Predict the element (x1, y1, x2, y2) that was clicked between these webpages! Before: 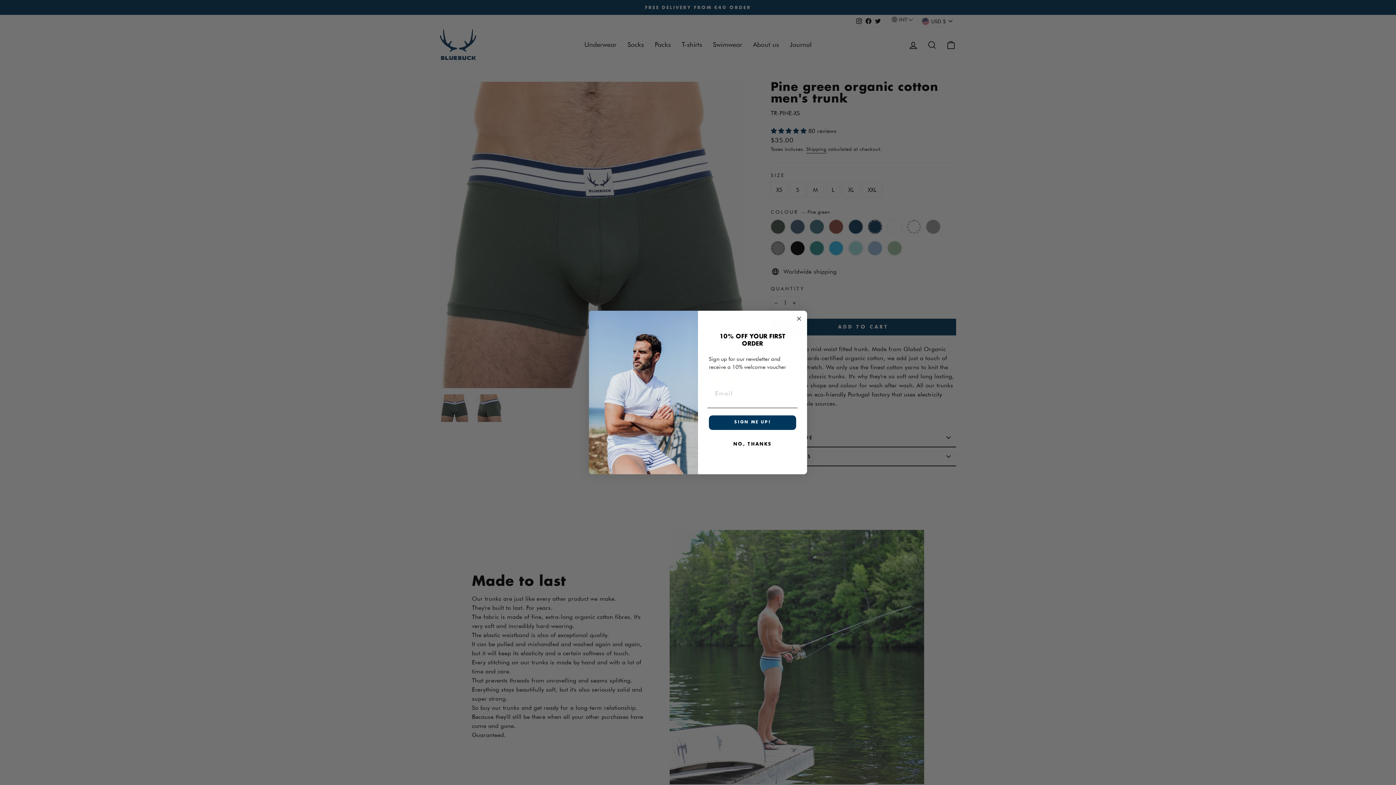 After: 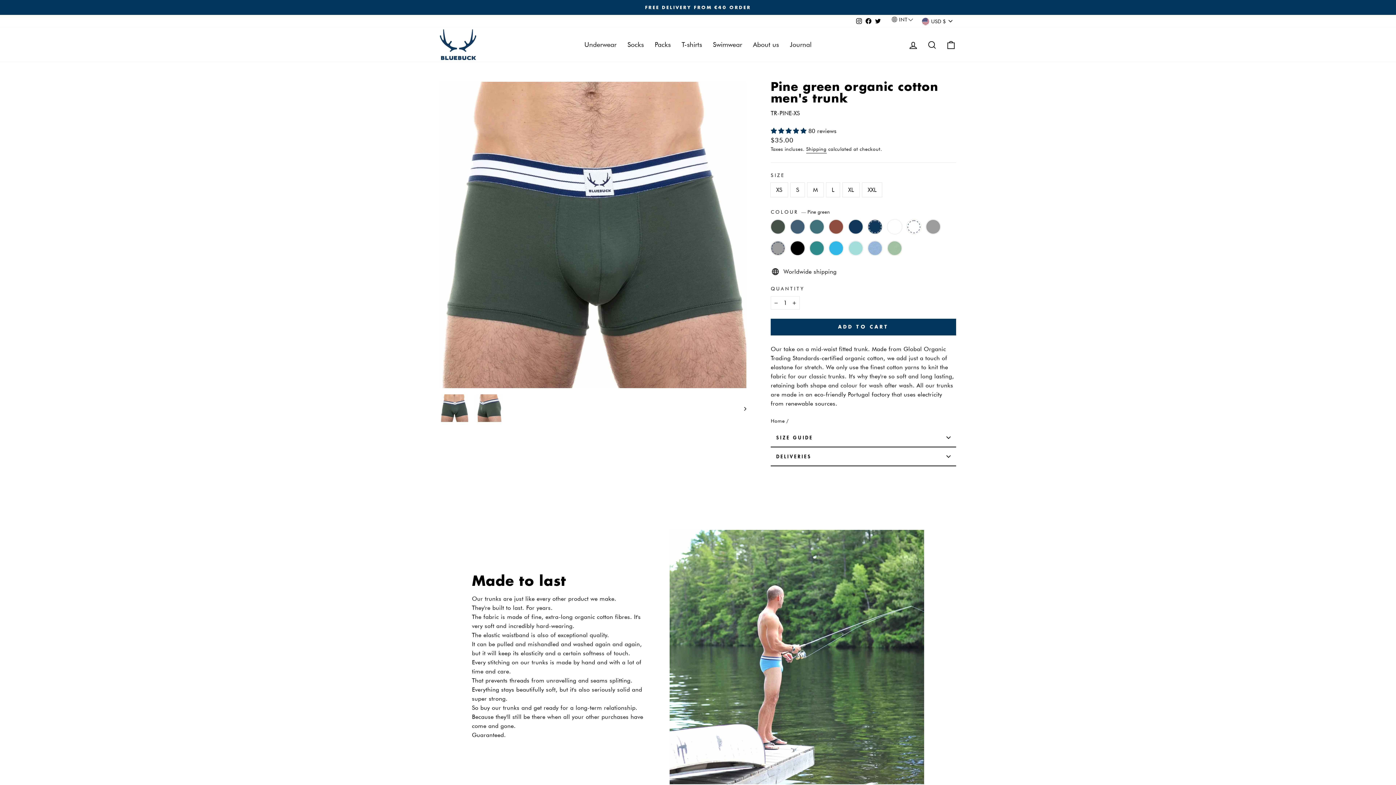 Action: bbox: (709, 438, 796, 453) label: NO, THANKS